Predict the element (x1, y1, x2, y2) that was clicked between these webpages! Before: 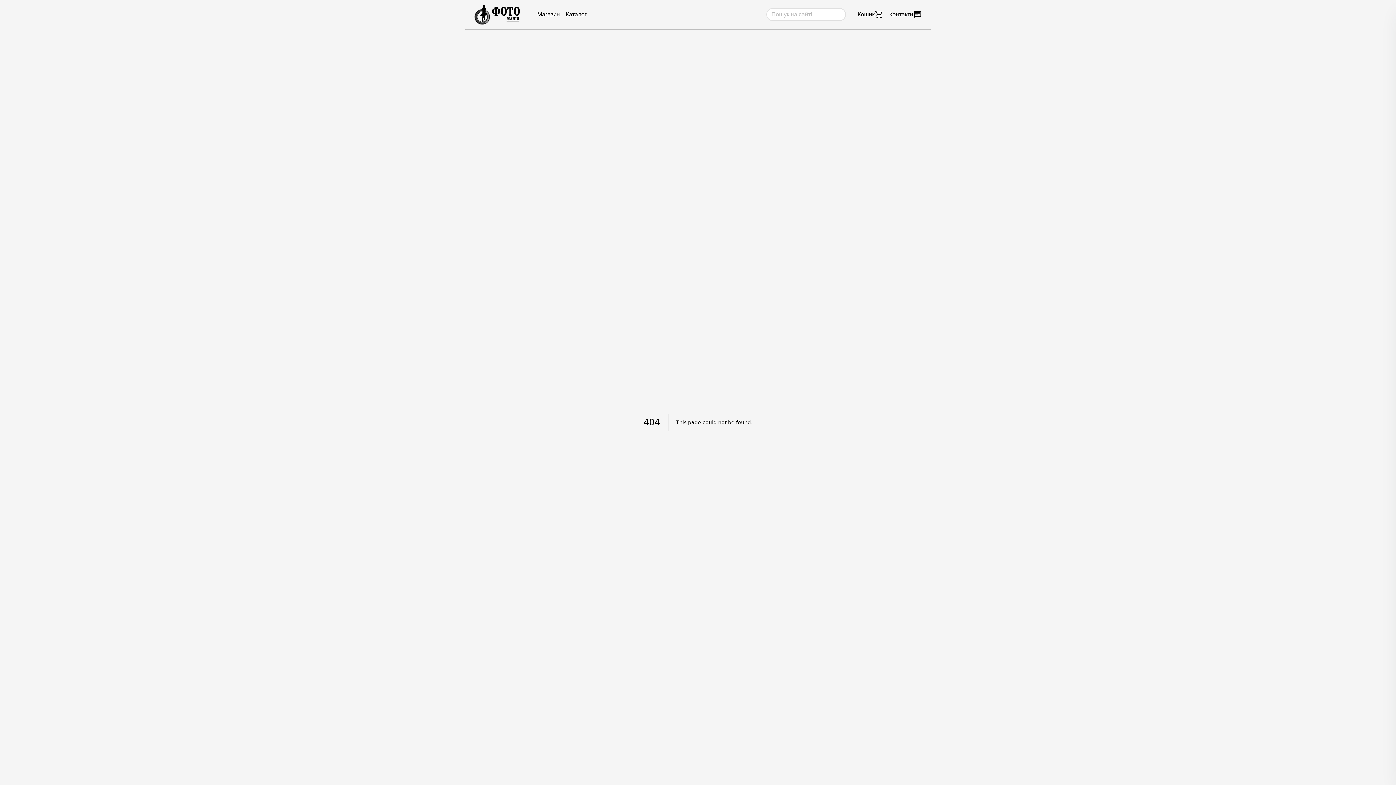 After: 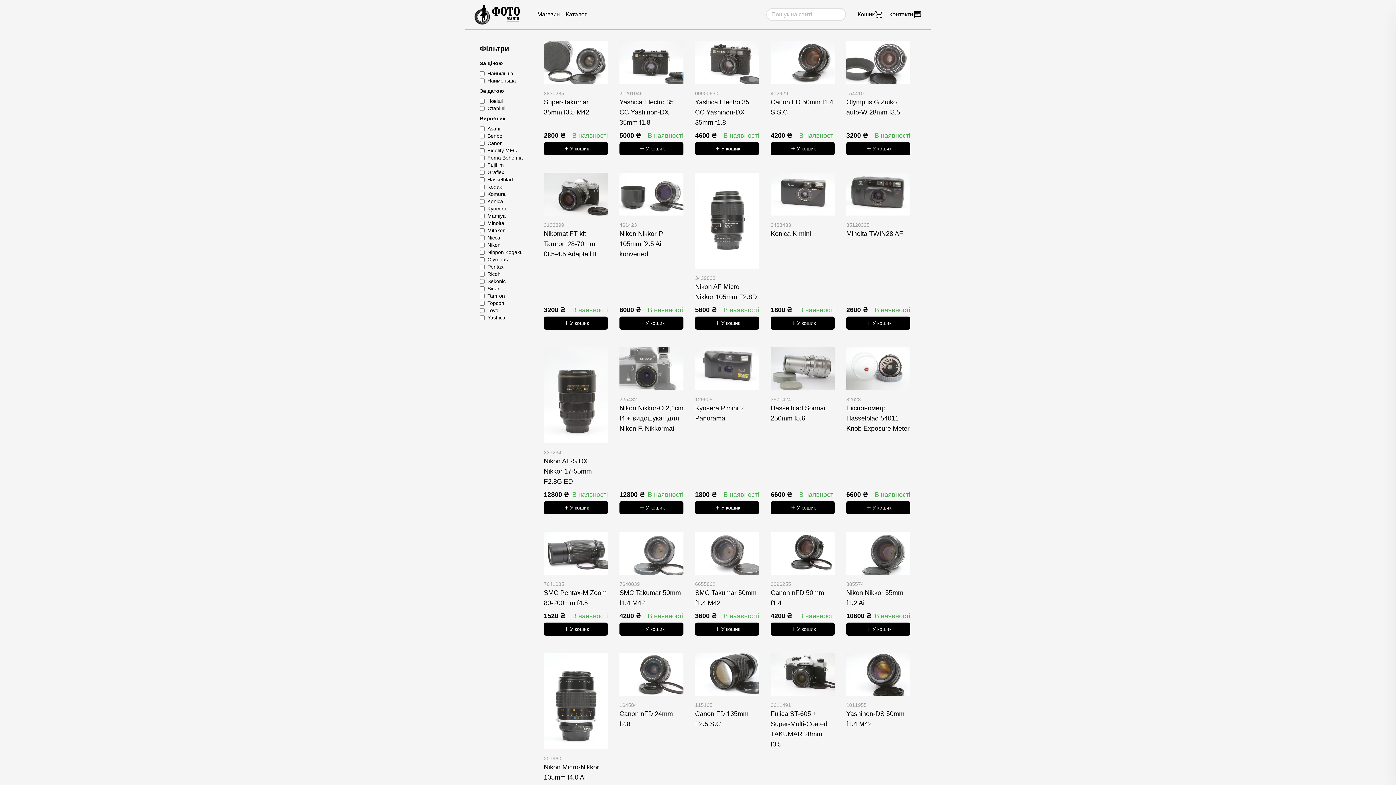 Action: label: Магазин bbox: (537, 11, 560, 17)